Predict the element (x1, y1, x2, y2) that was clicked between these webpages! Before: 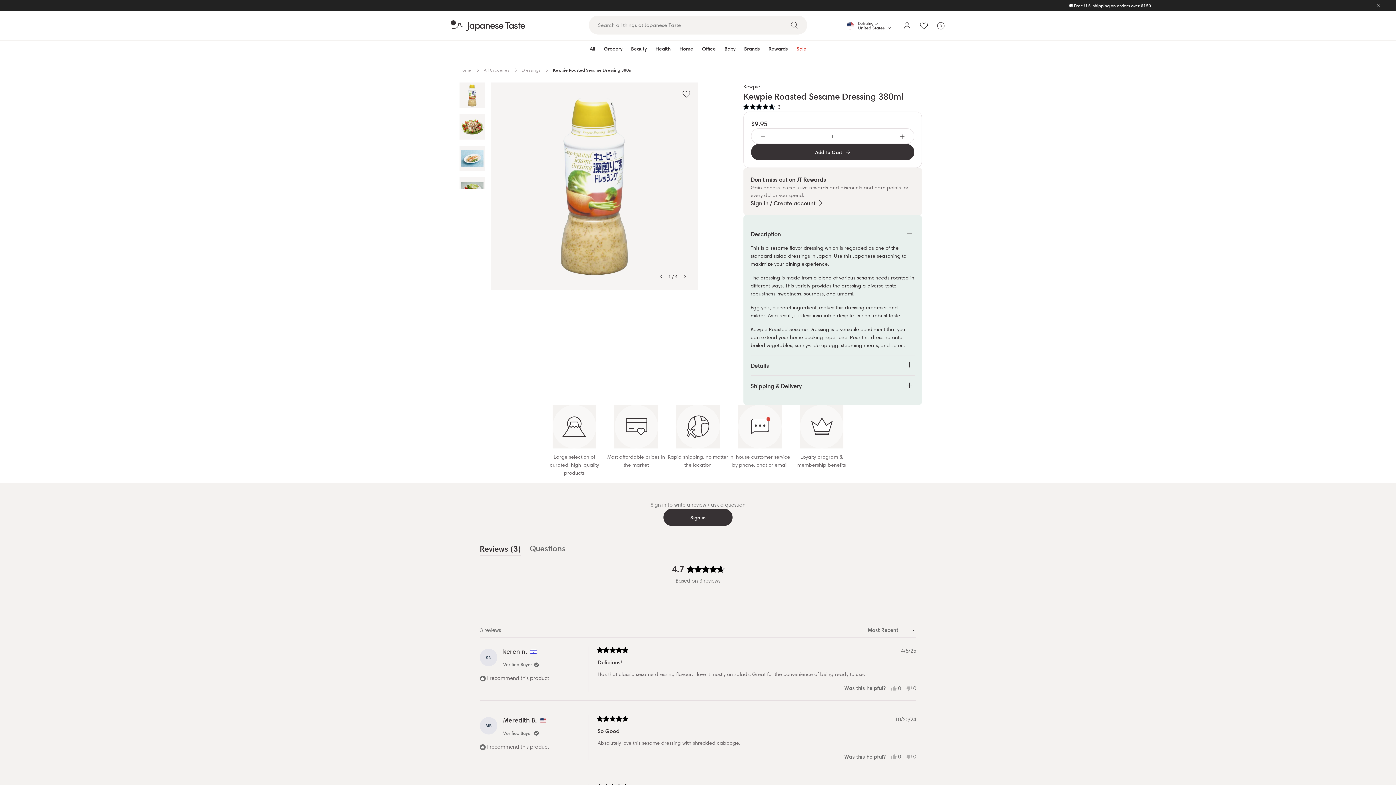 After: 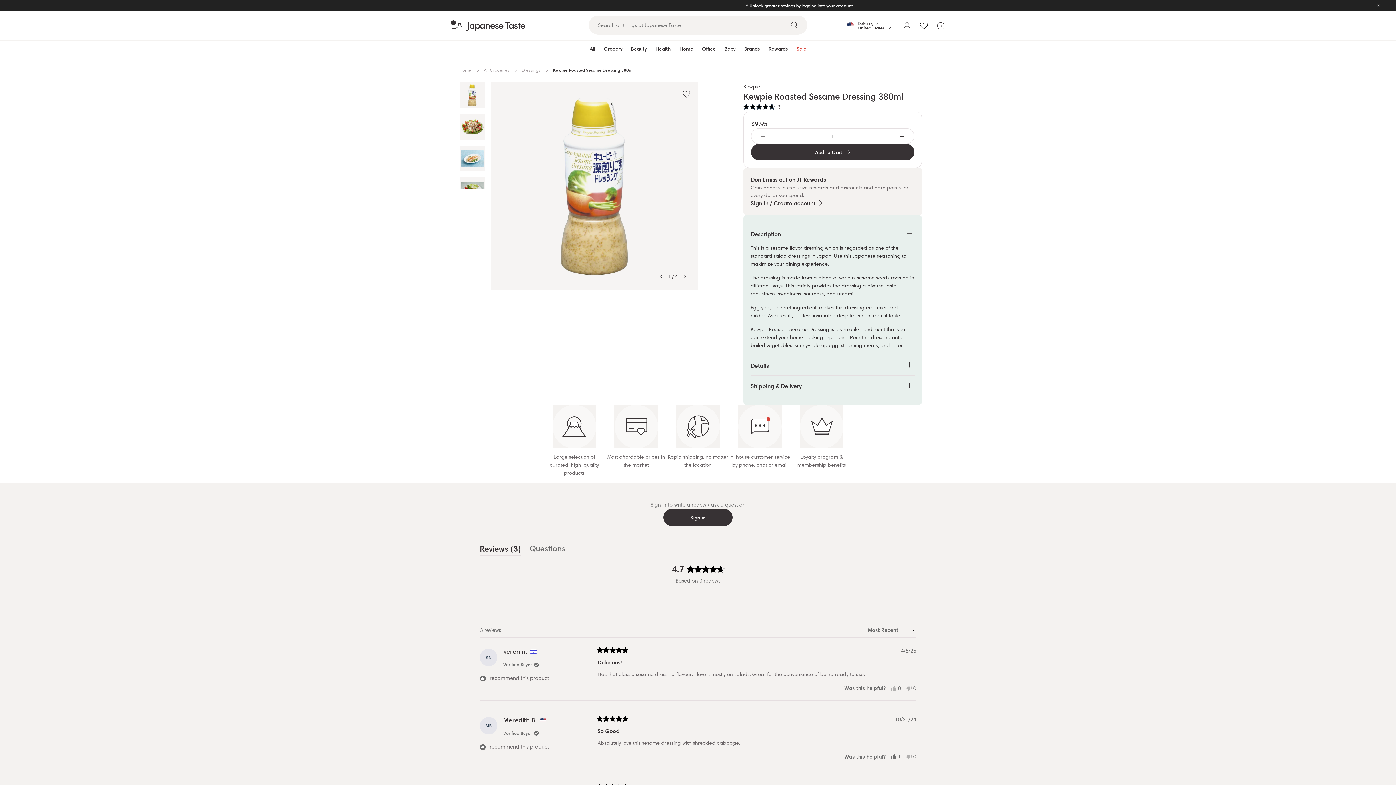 Action: bbox: (891, 753, 901, 760) label: Yes, this review was helpful
0
people voted yes